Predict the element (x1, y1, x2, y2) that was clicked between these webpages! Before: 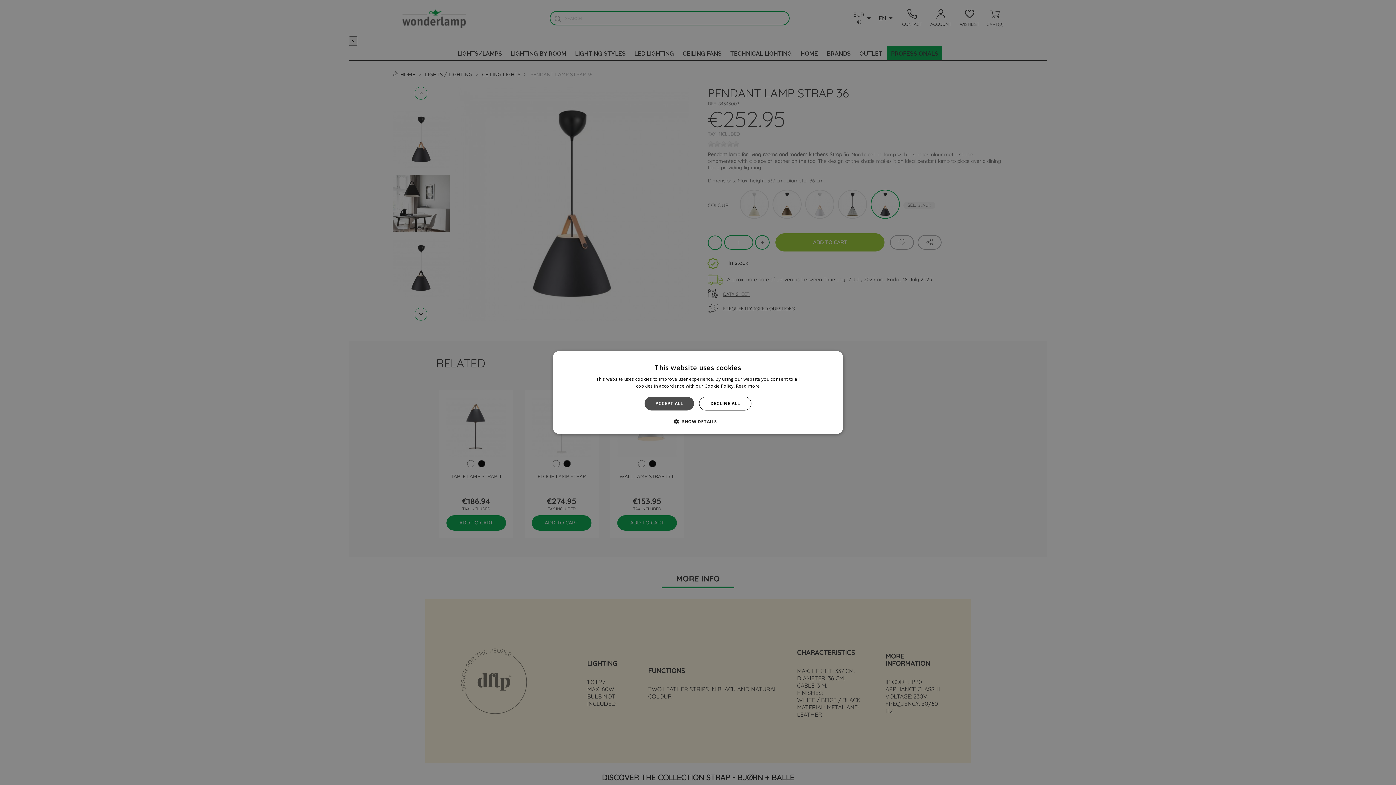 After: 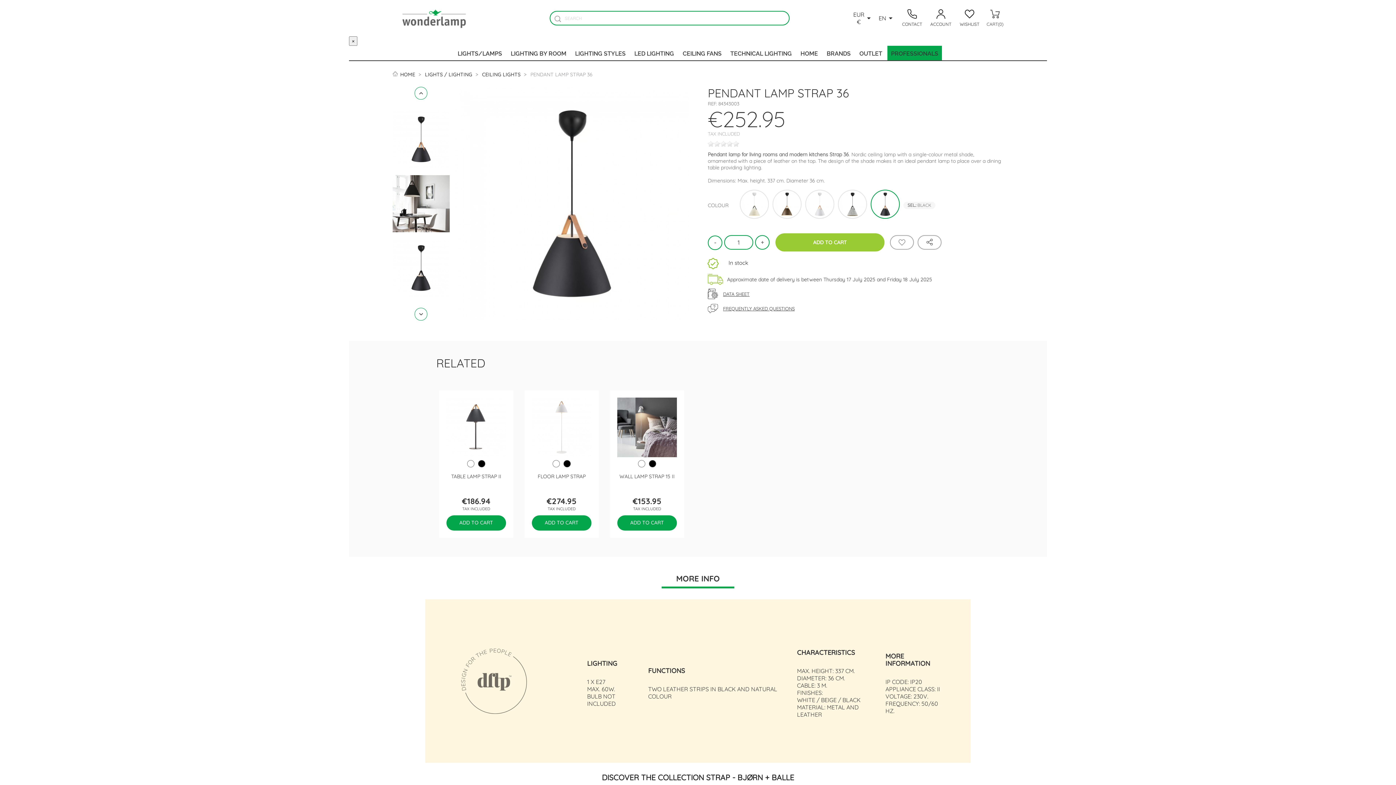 Action: bbox: (644, 396, 694, 410) label: ACCEPT ALL